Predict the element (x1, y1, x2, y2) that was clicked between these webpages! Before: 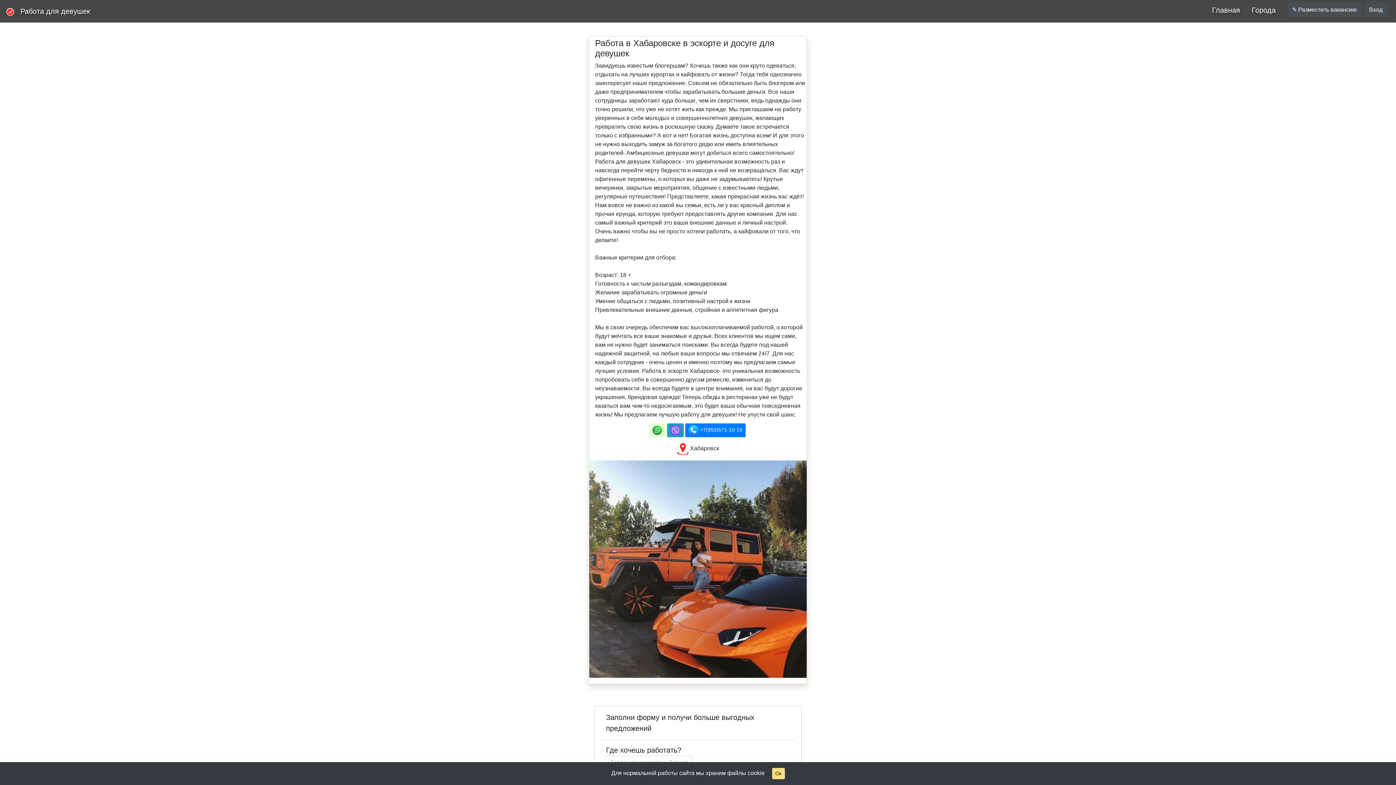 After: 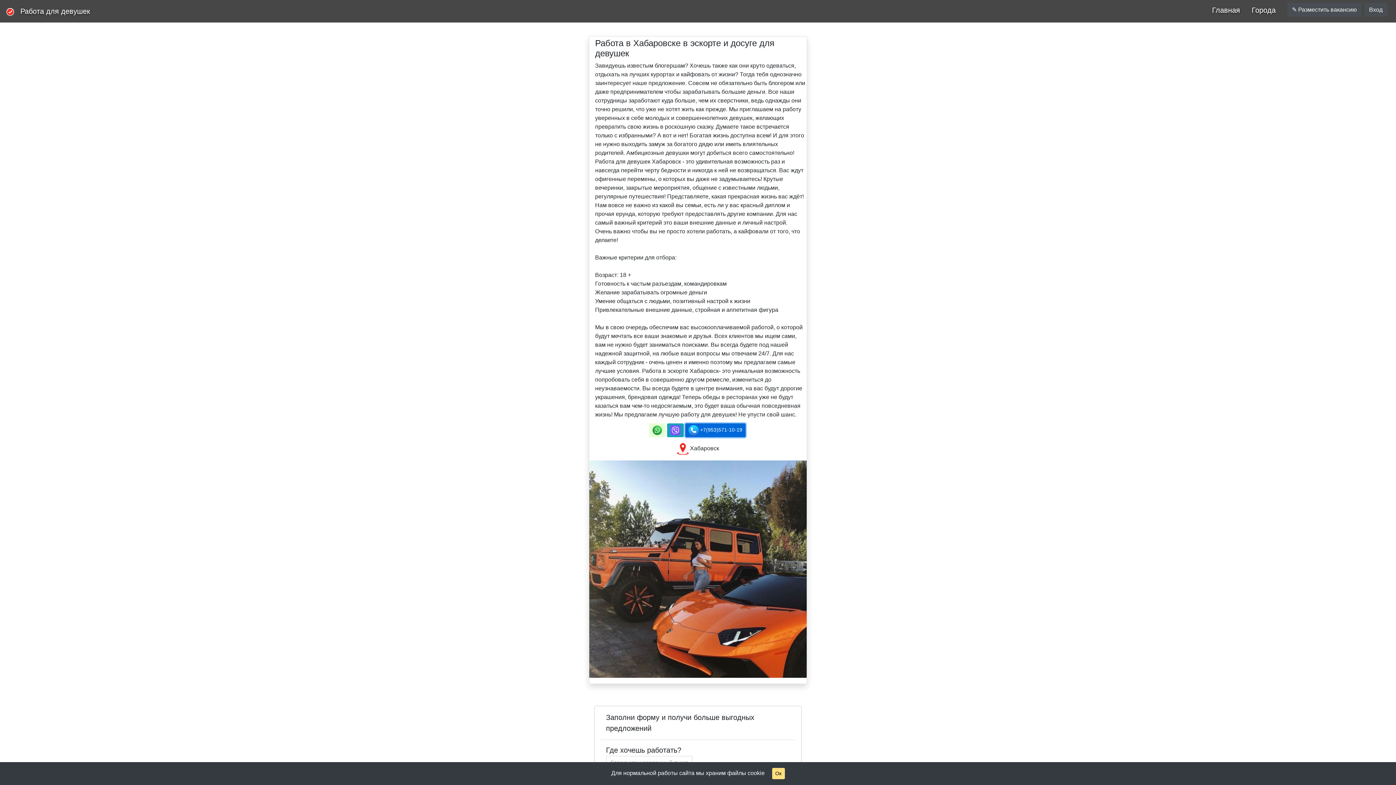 Action: bbox: (685, 423, 745, 437) label:  +7(953)571-10-19